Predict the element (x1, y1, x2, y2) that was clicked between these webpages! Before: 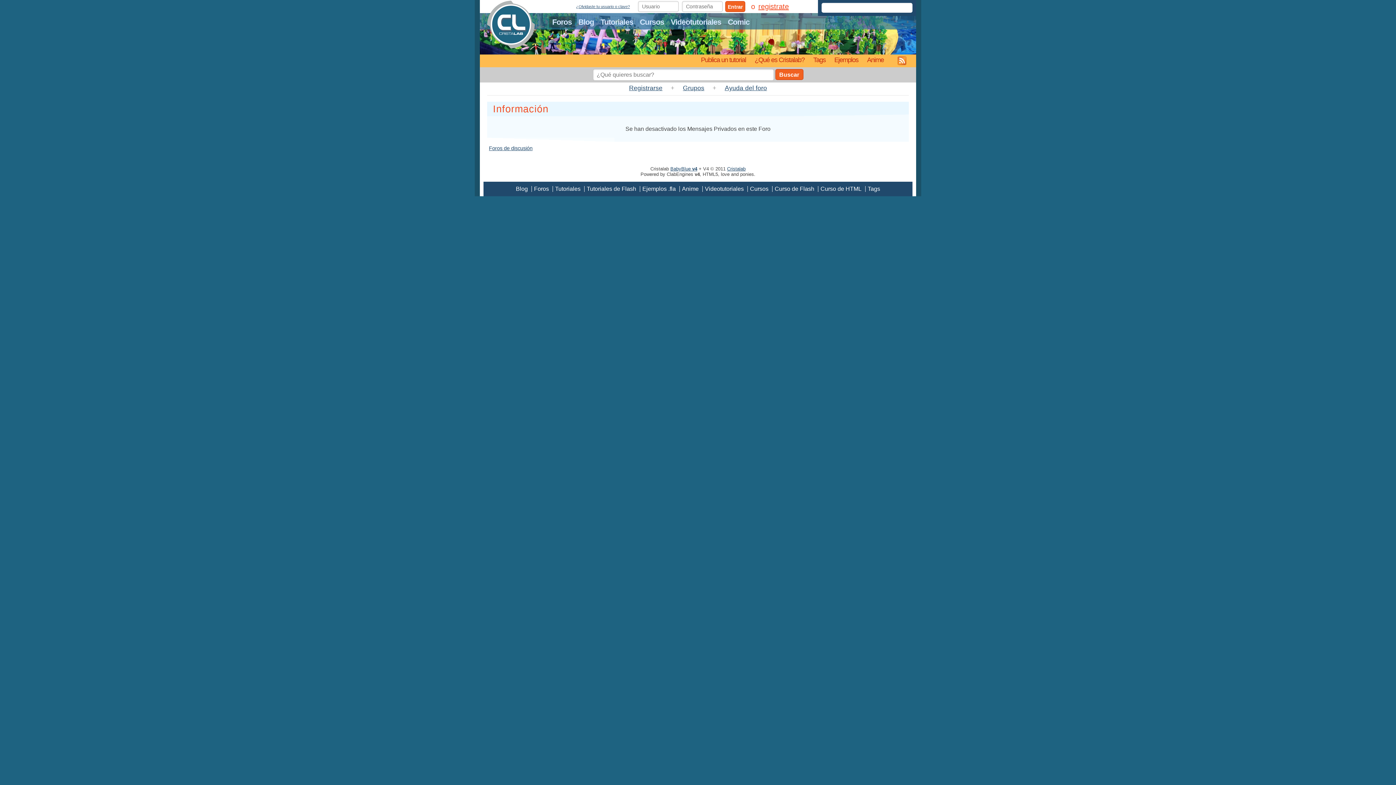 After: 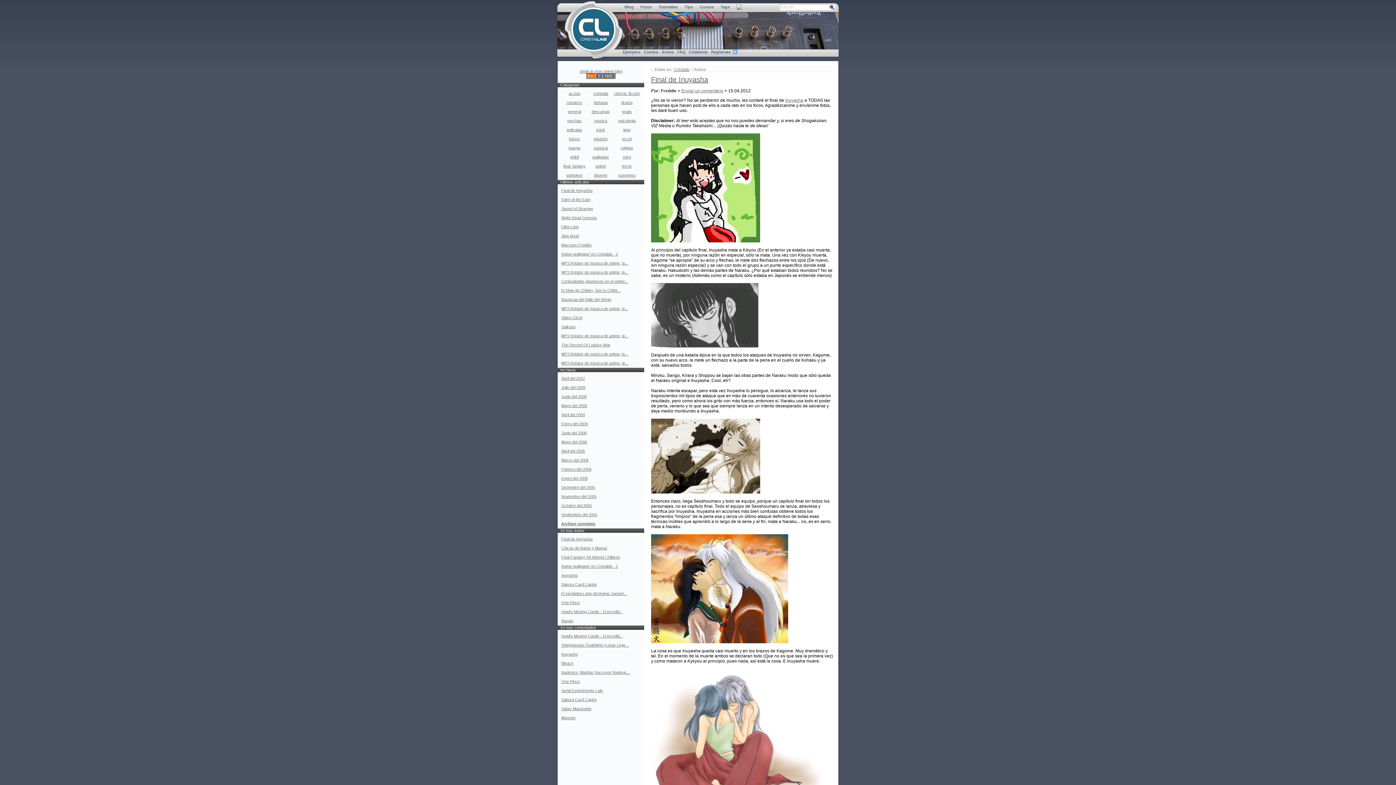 Action: label: Anime bbox: (682, 185, 698, 191)